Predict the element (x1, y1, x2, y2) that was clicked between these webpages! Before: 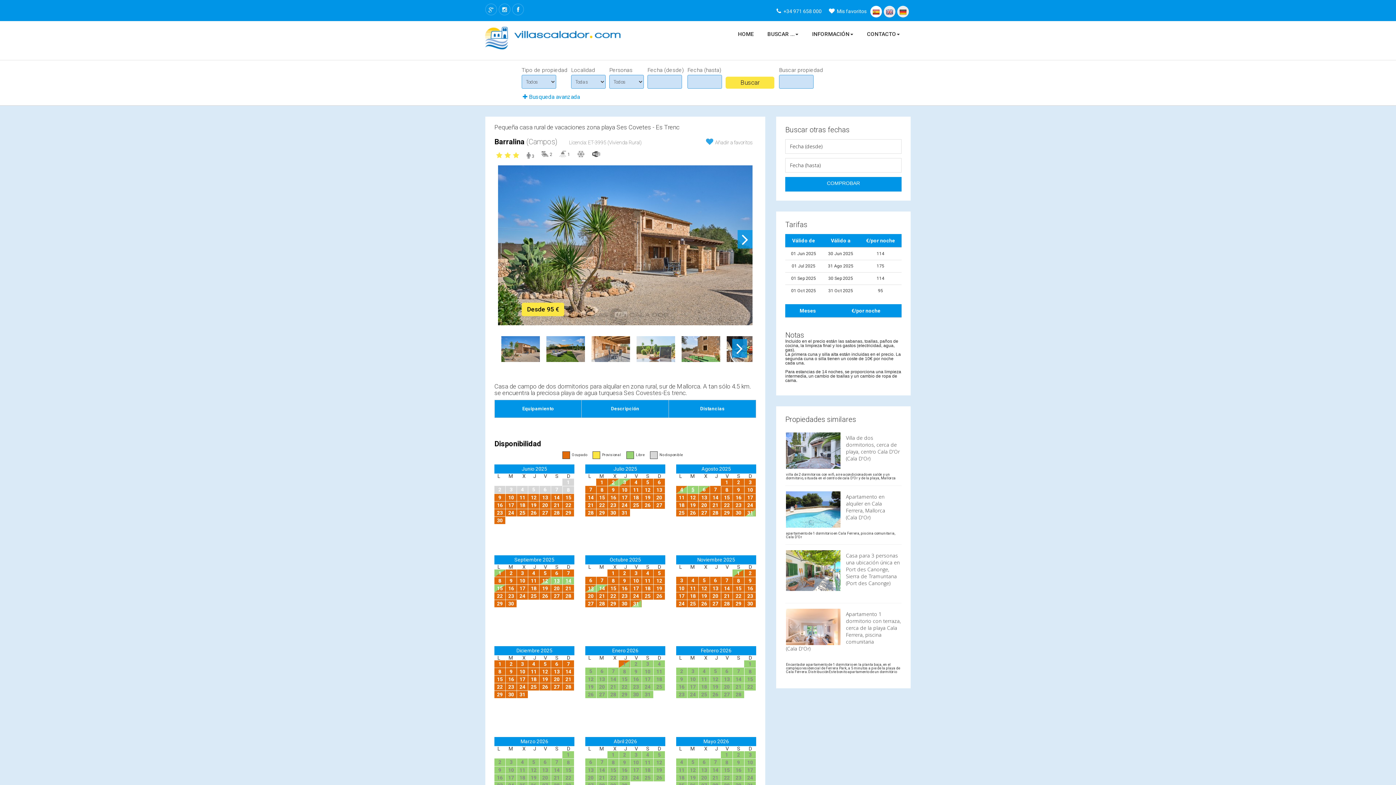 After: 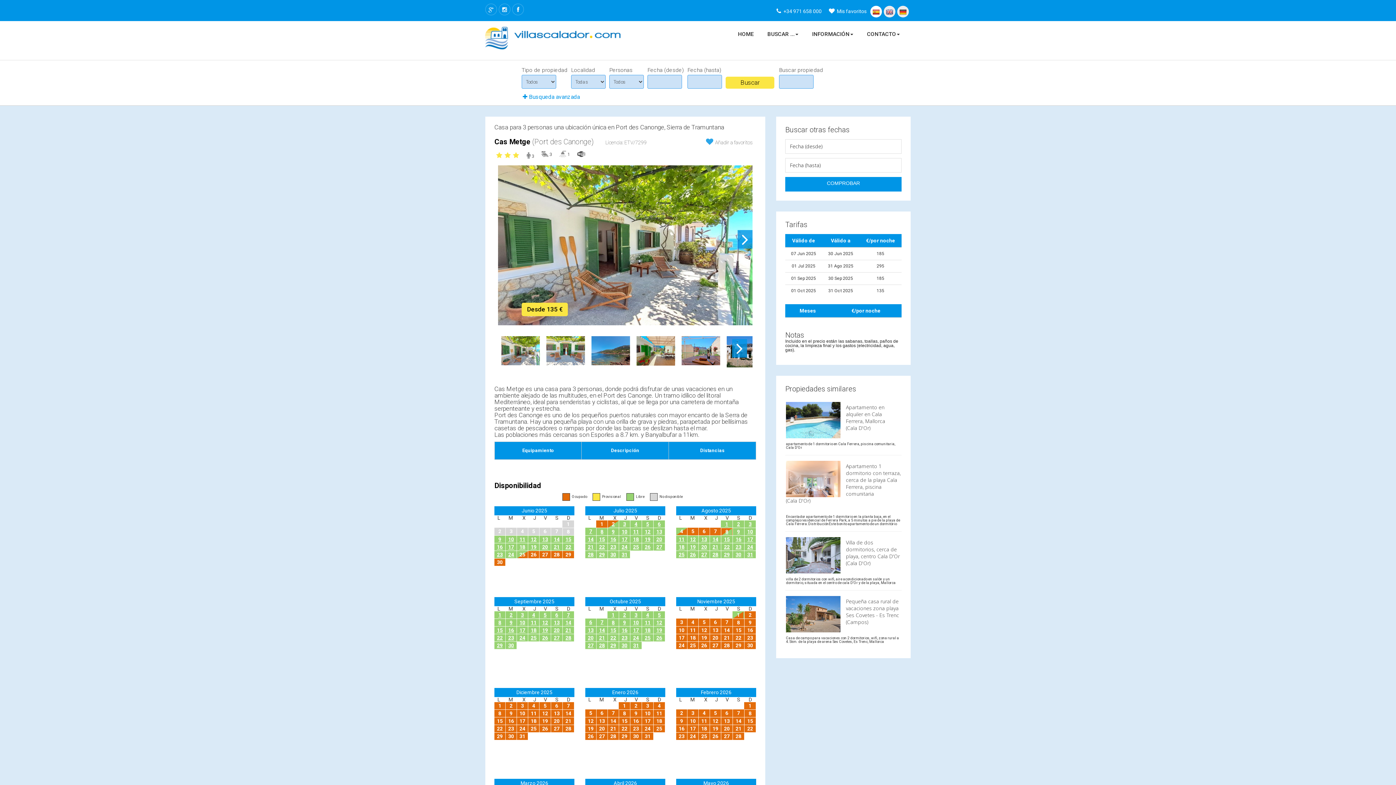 Action: bbox: (786, 568, 840, 572)